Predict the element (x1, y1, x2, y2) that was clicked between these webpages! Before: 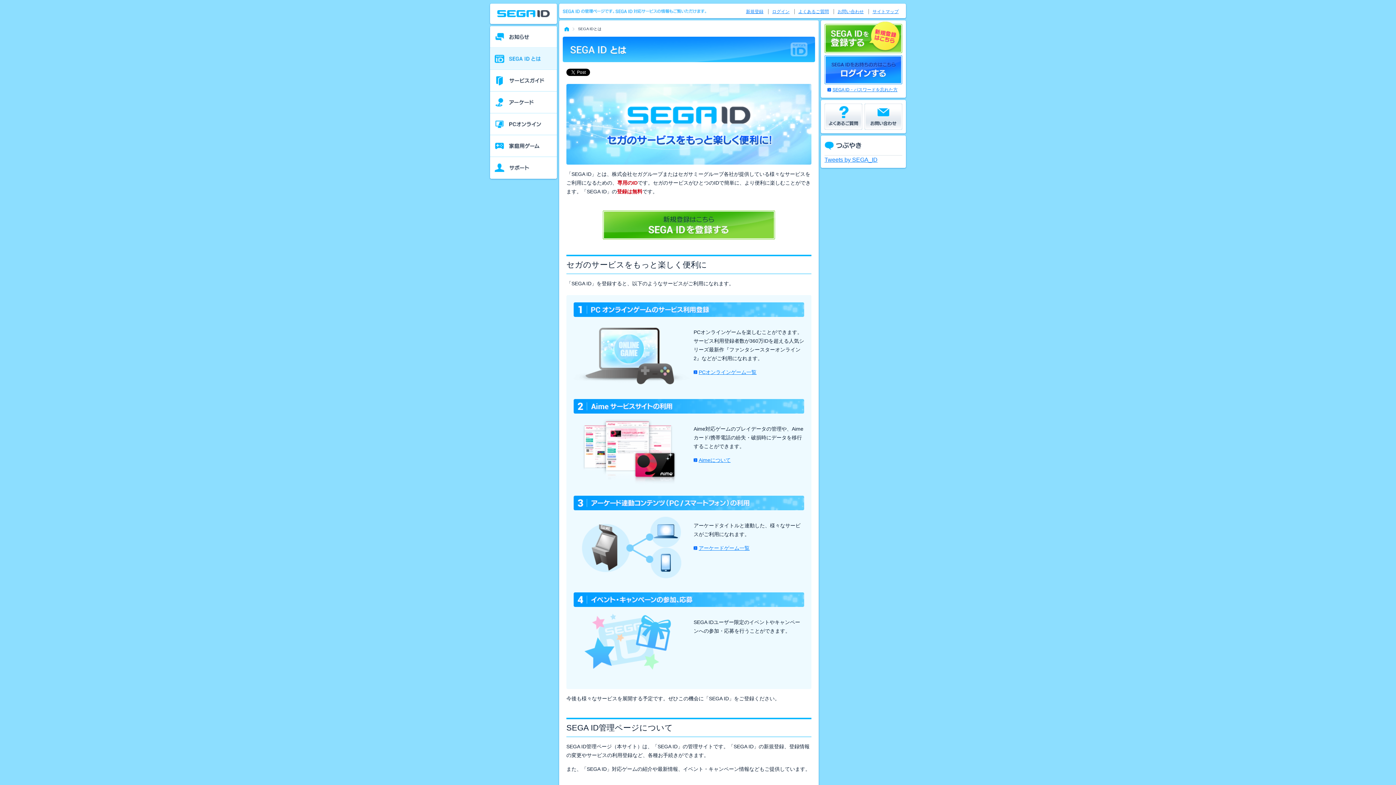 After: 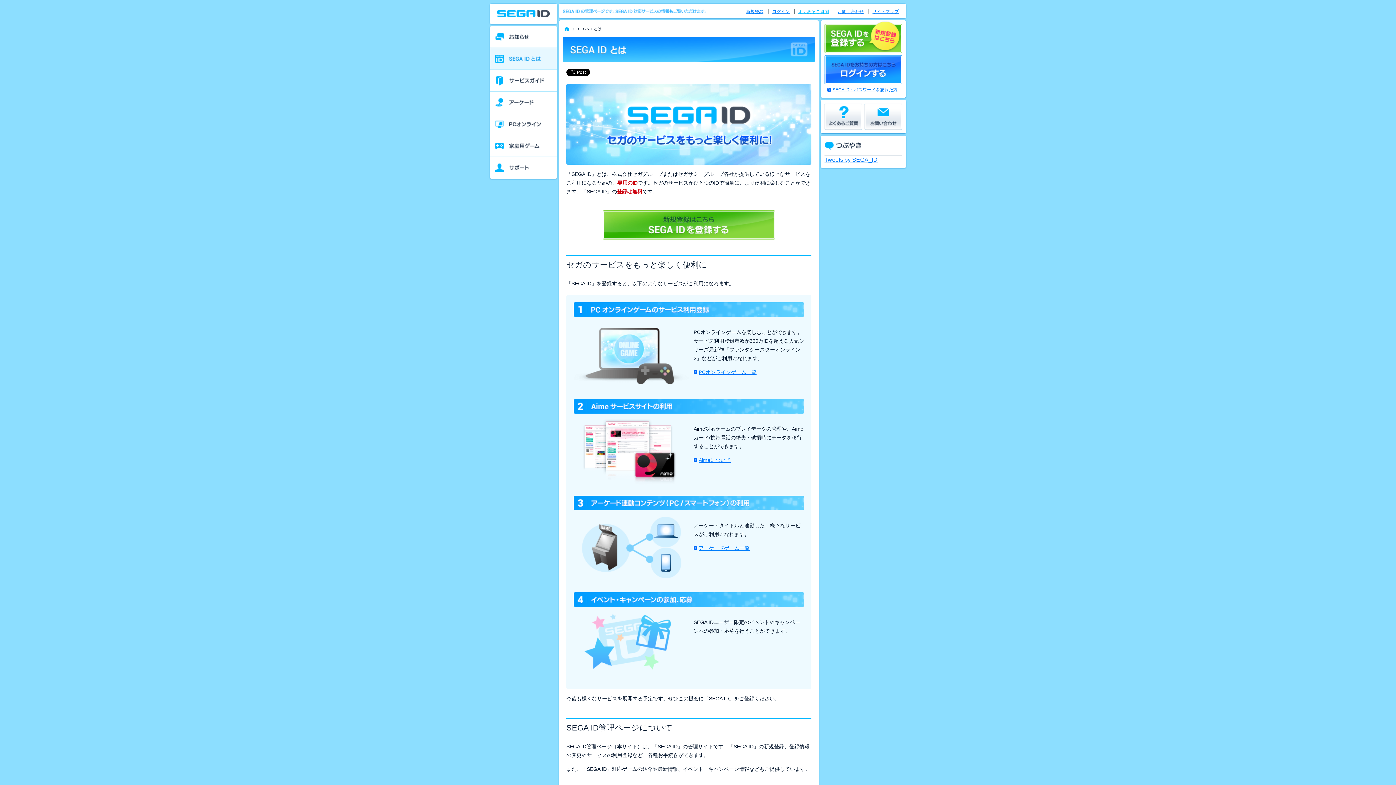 Action: label: よくあるご質問 bbox: (798, 9, 829, 14)